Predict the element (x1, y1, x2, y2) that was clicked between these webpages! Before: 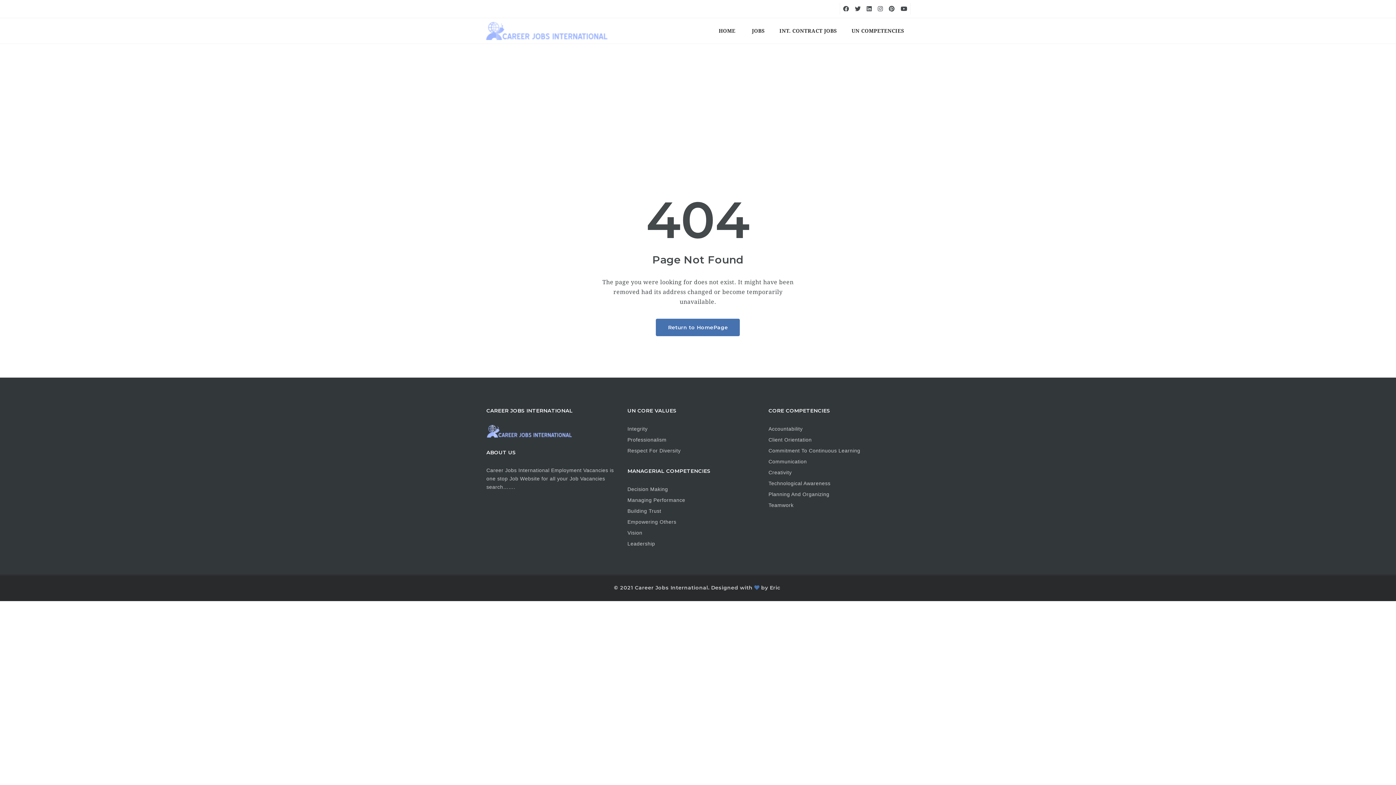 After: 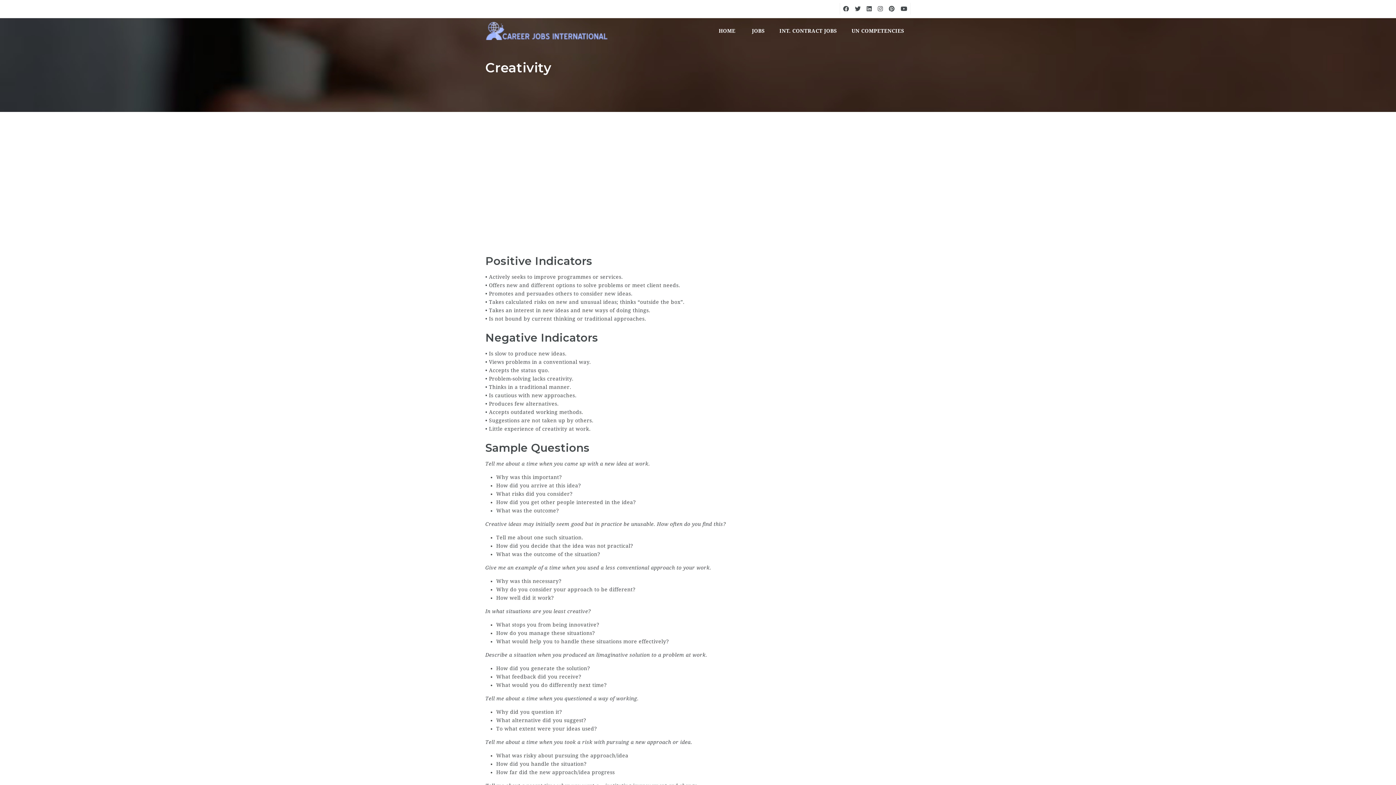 Action: label: Creativity bbox: (768, 468, 898, 477)